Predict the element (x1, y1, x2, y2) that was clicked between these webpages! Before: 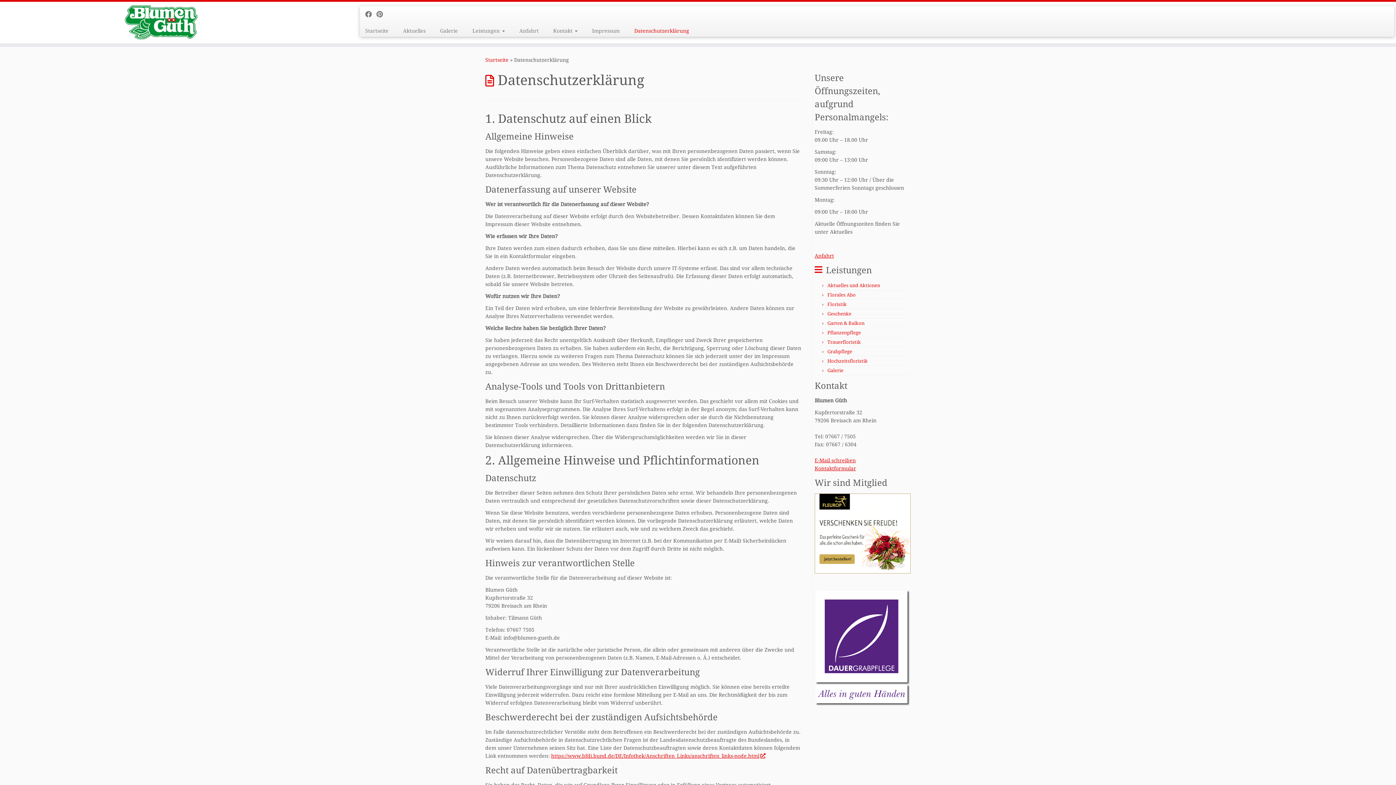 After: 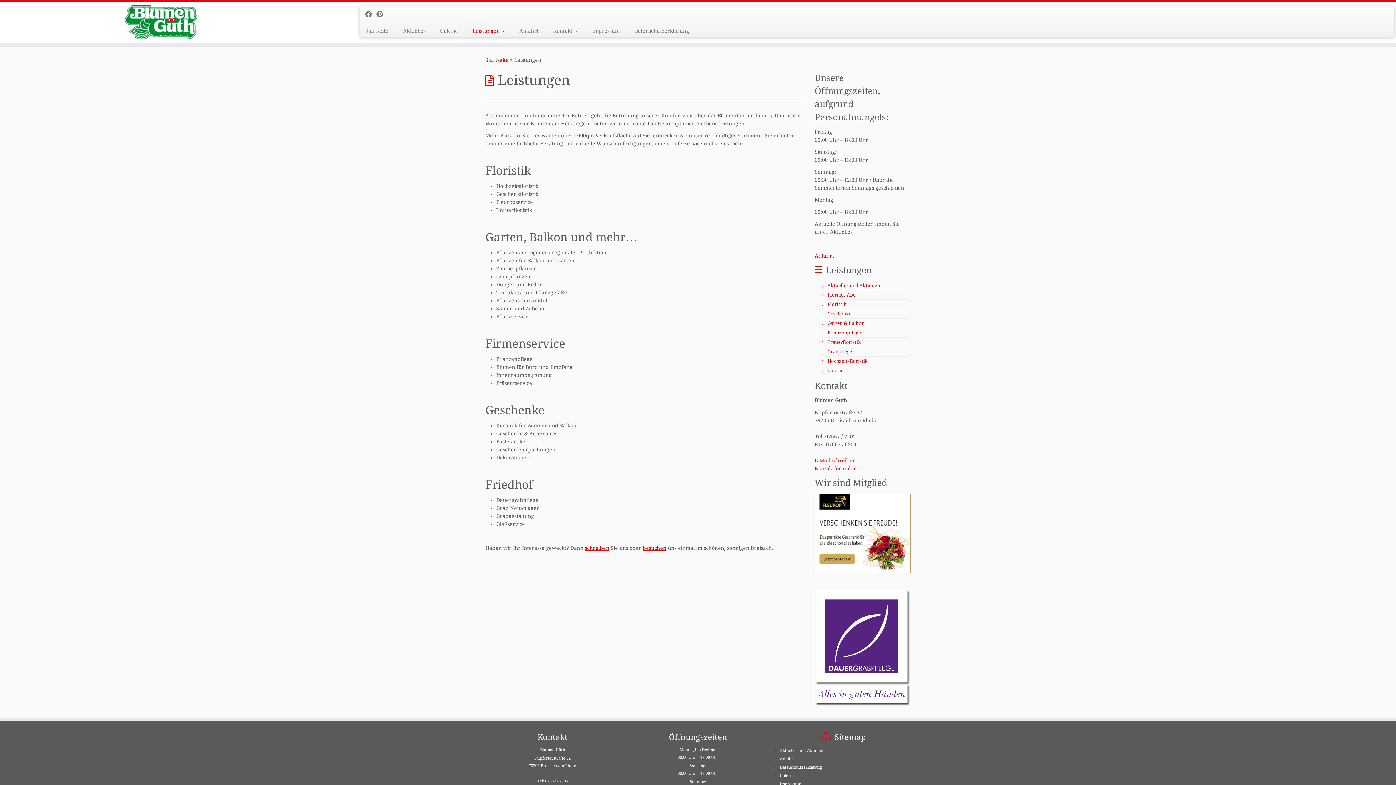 Action: label: Leistungen  bbox: (465, 25, 512, 36)